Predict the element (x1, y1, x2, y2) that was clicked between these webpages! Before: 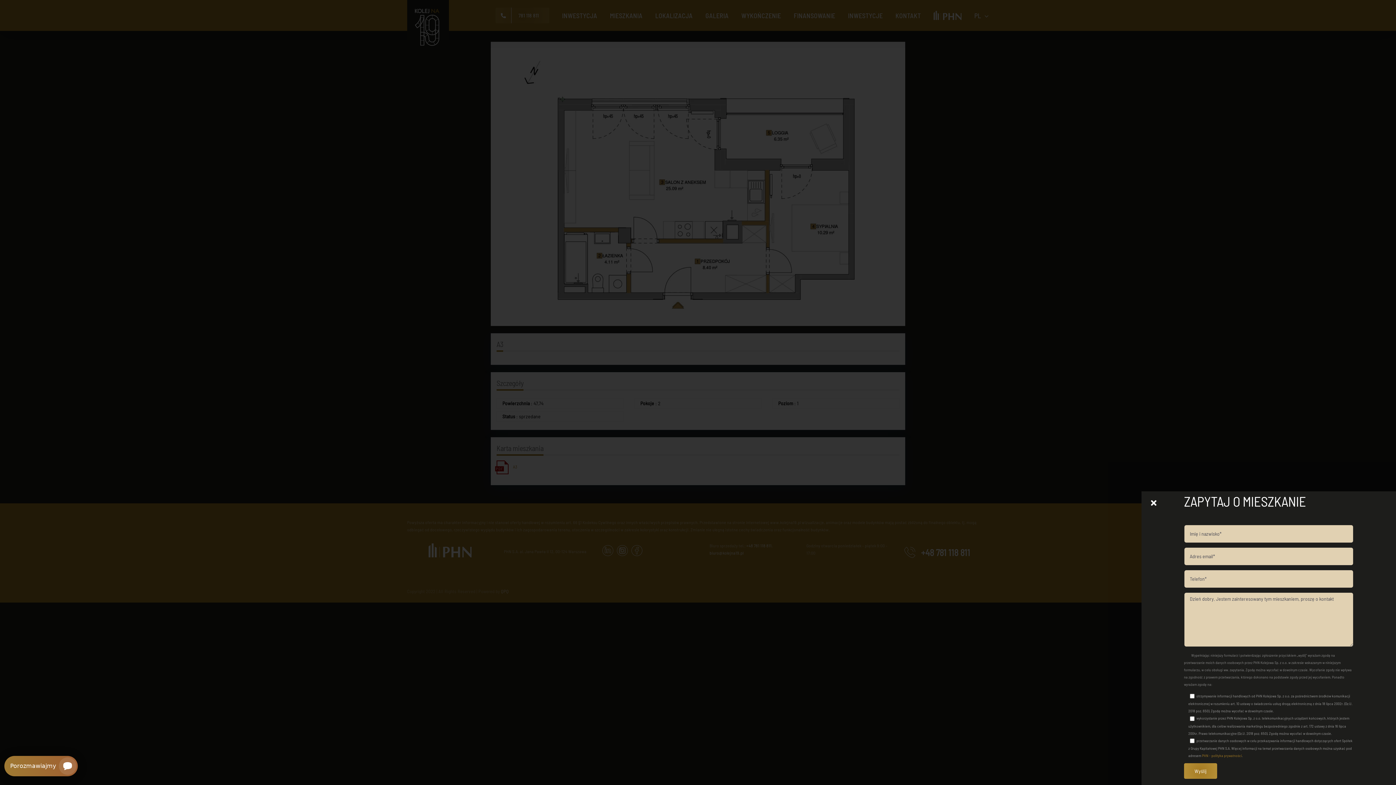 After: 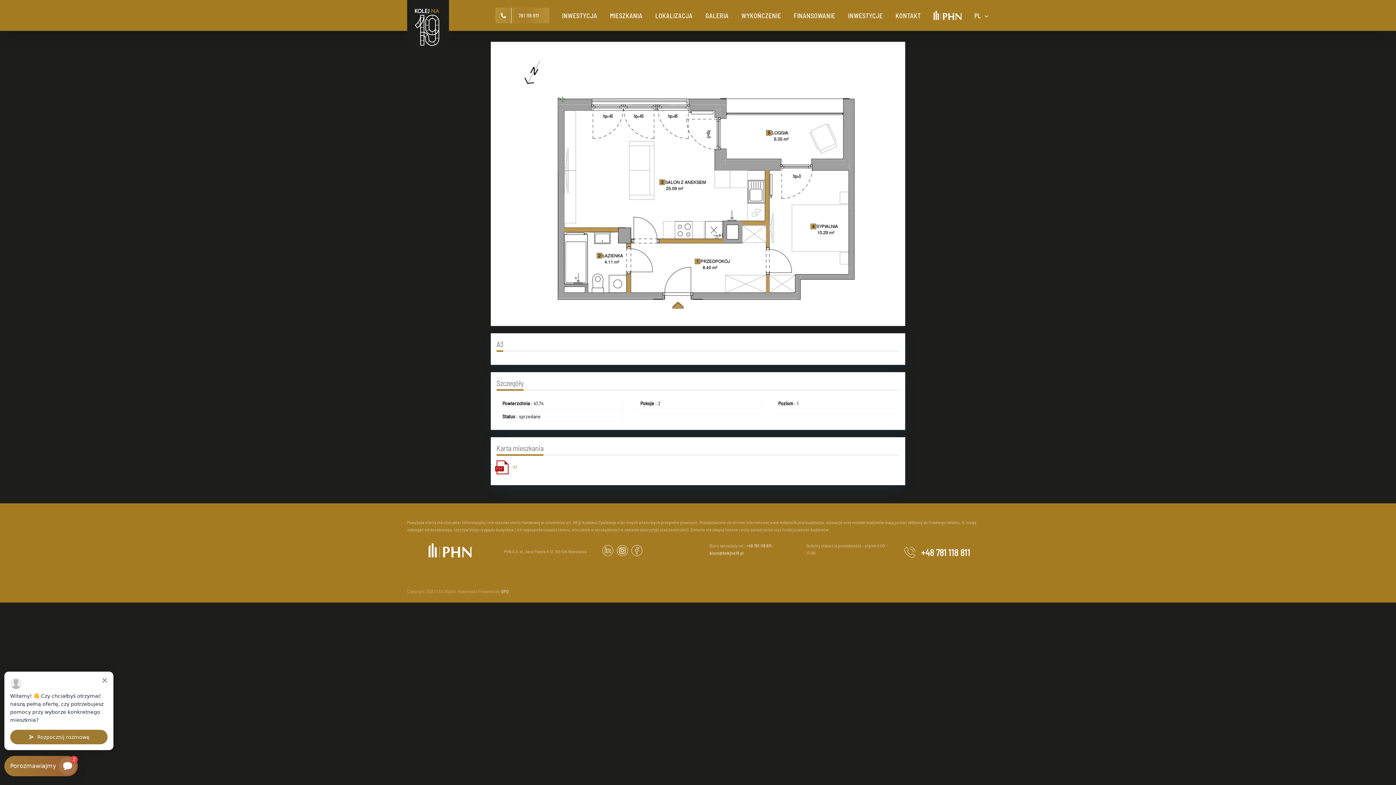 Action: label: Close bbox: (1149, 498, 1158, 507)